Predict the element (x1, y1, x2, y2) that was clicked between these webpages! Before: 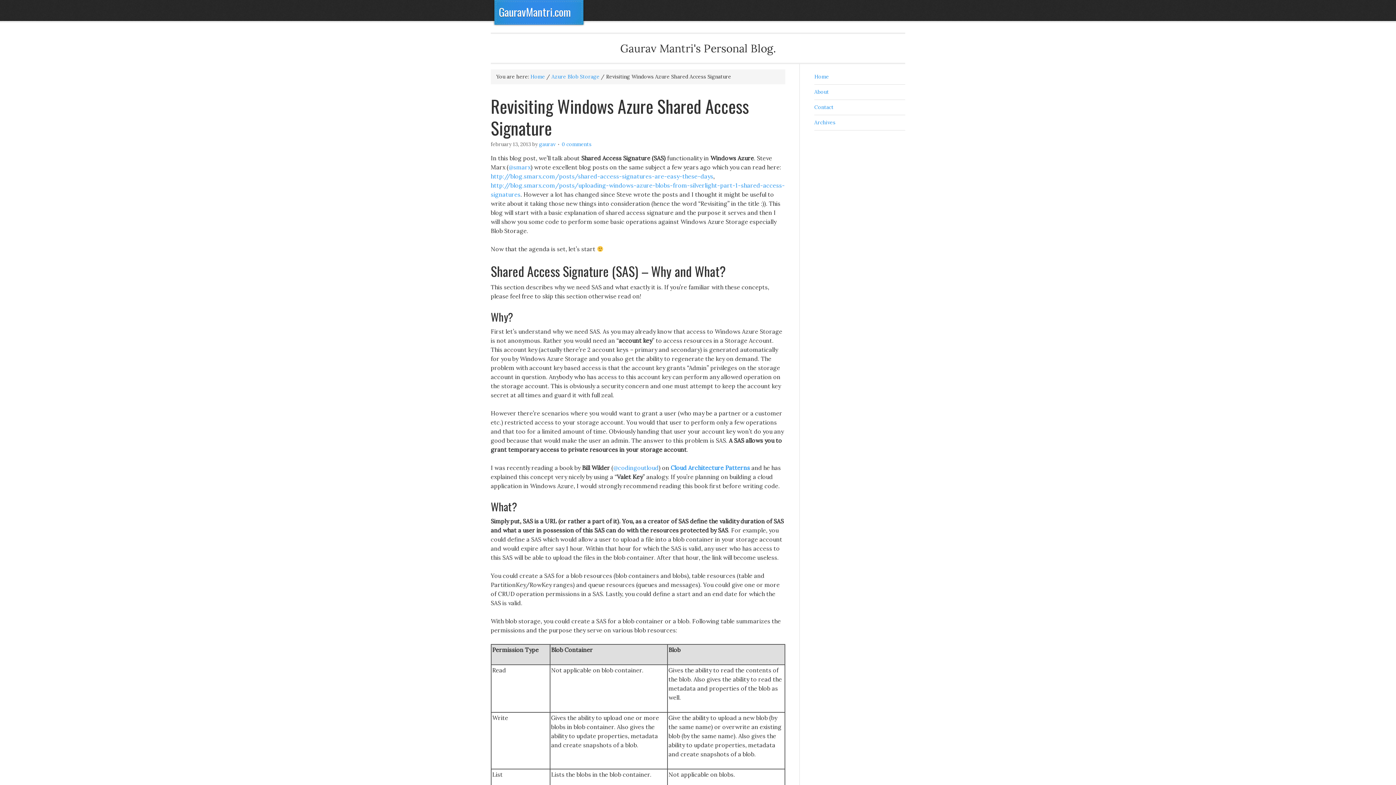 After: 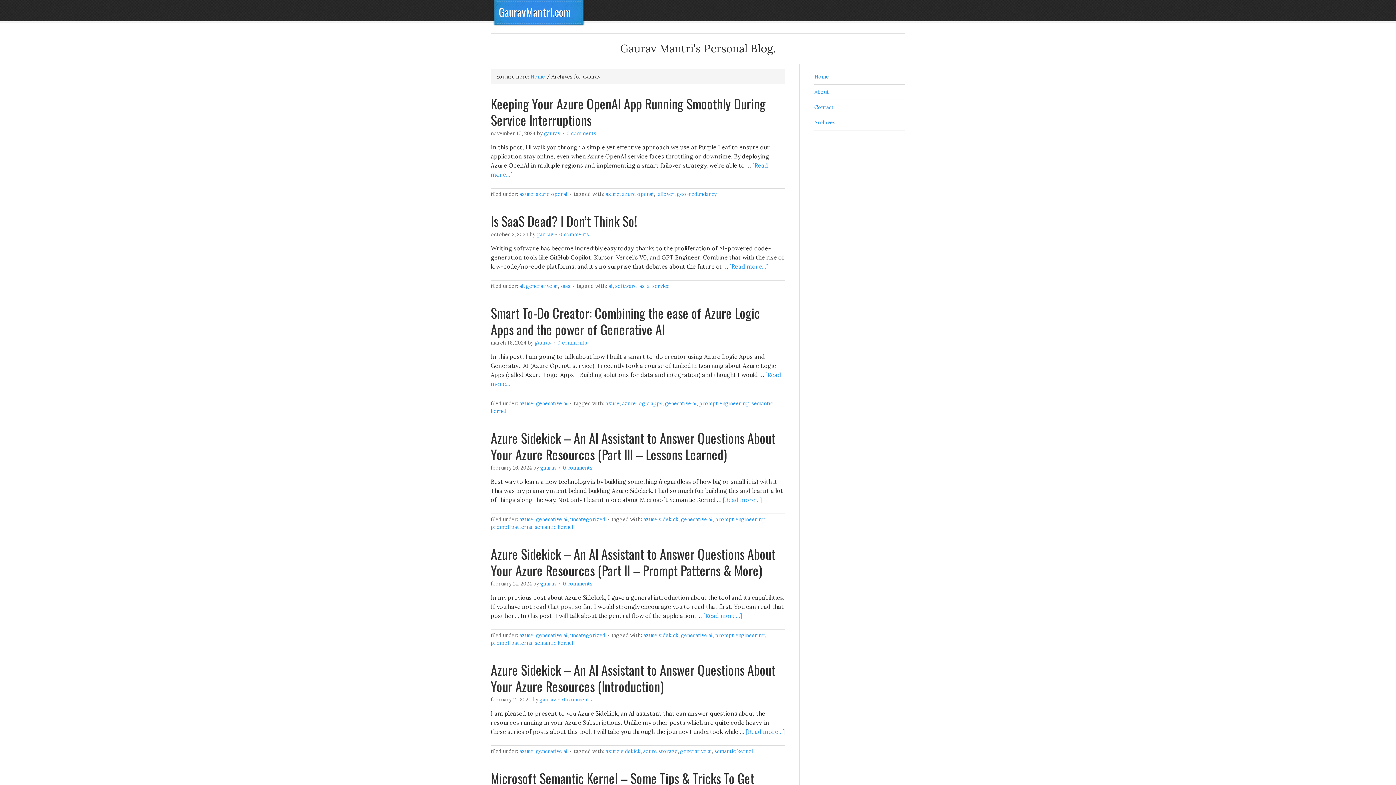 Action: bbox: (539, 141, 555, 147) label: gaurav